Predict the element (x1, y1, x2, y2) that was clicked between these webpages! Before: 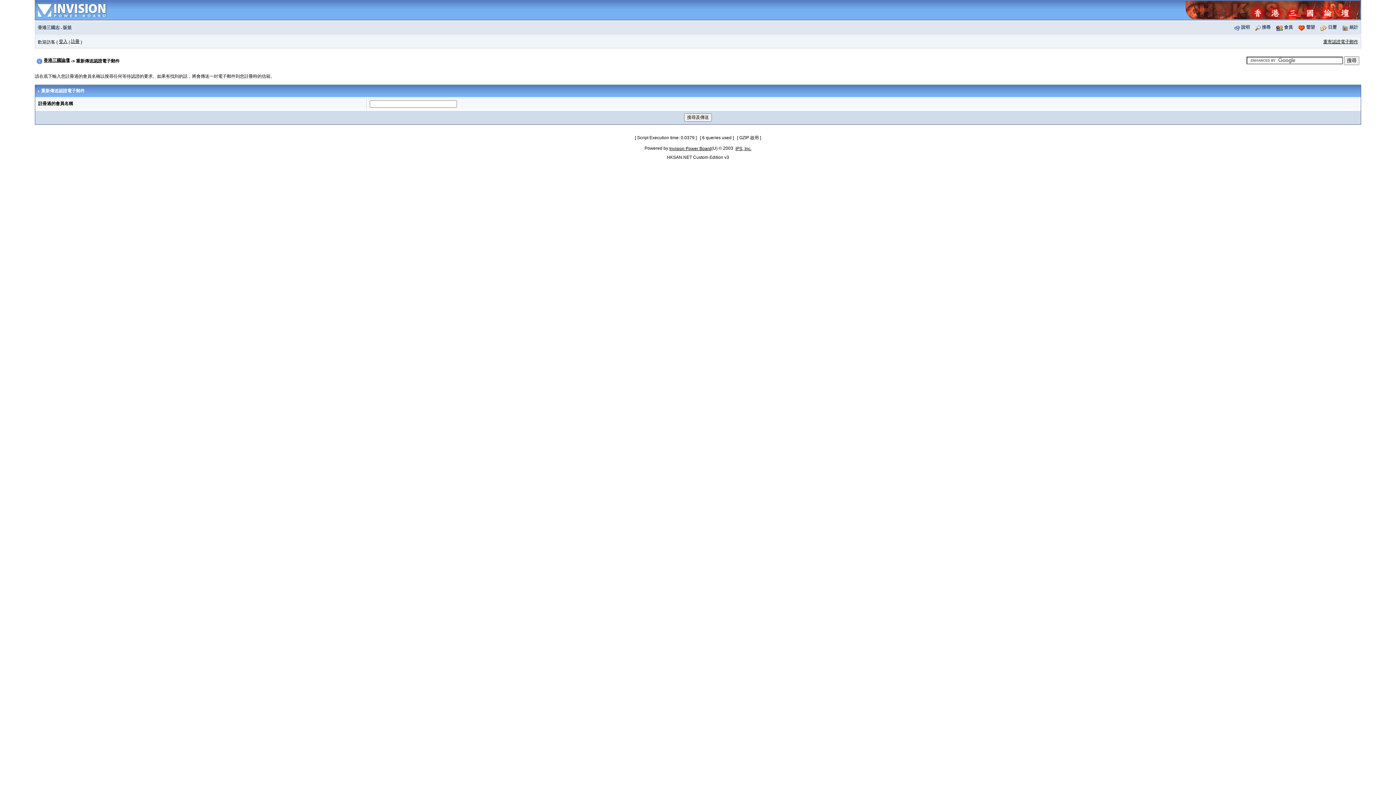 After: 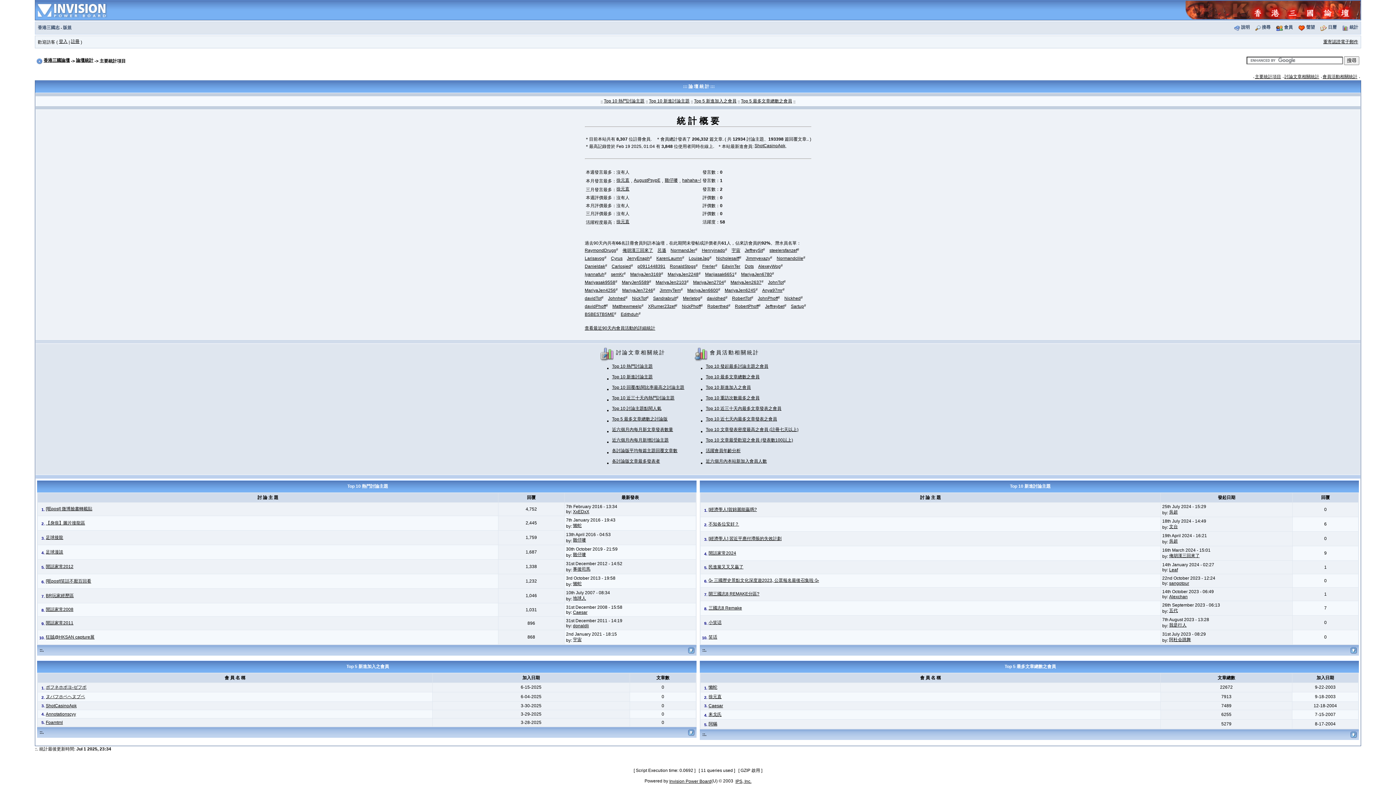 Action: label: 統計 bbox: (1349, 24, 1358, 29)